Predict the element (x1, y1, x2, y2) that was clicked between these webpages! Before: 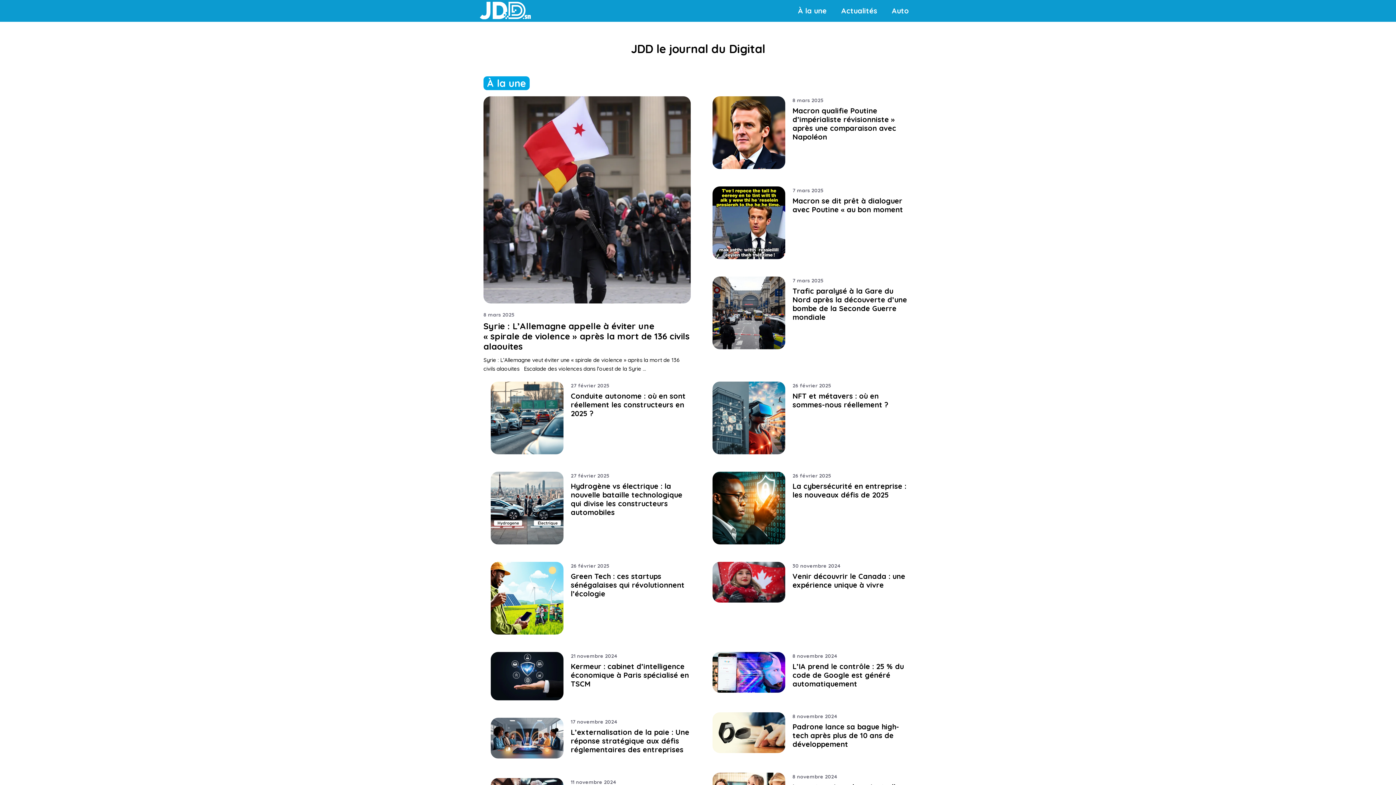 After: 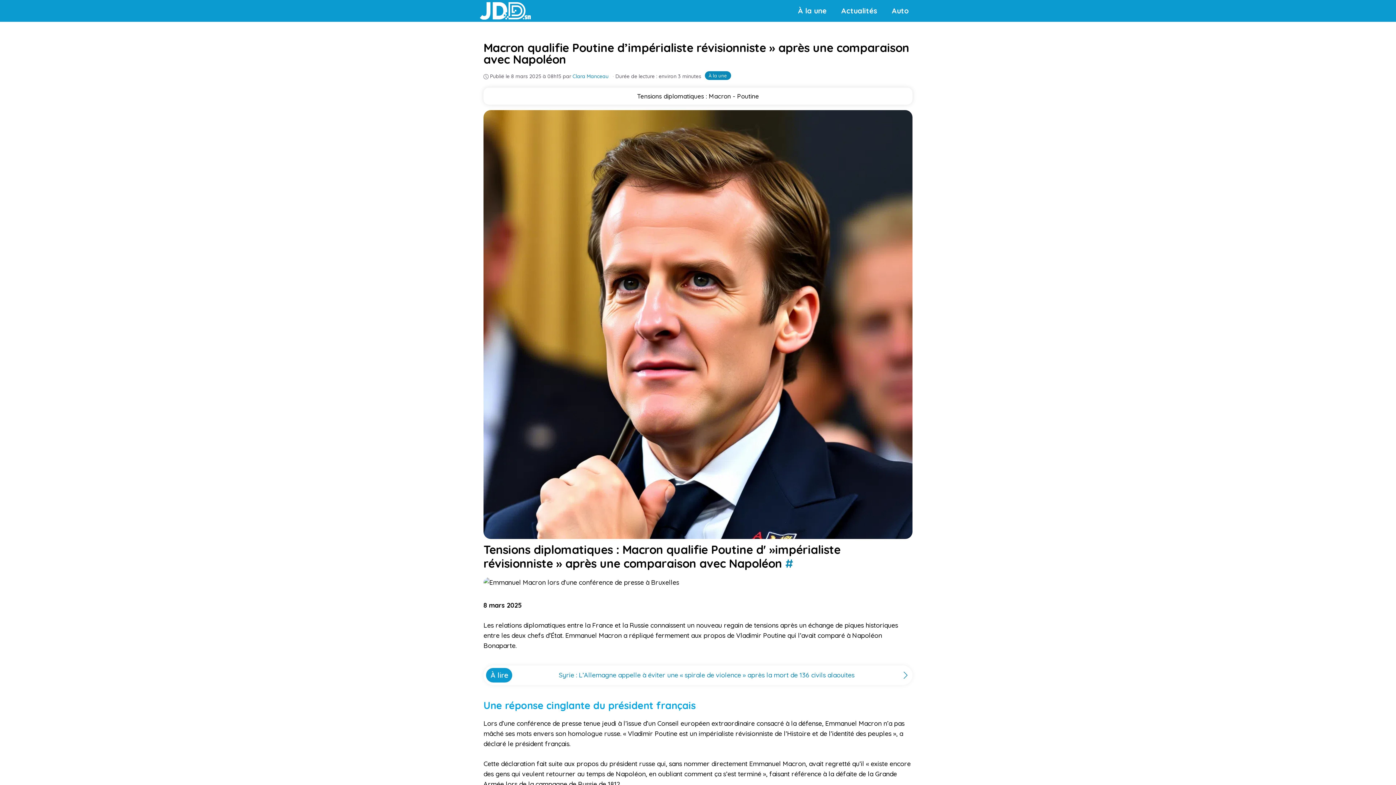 Action: bbox: (792, 106, 896, 141) label: Macron qualifie Poutine d’impérialiste révisionniste » après une comparaison avec Napoléon